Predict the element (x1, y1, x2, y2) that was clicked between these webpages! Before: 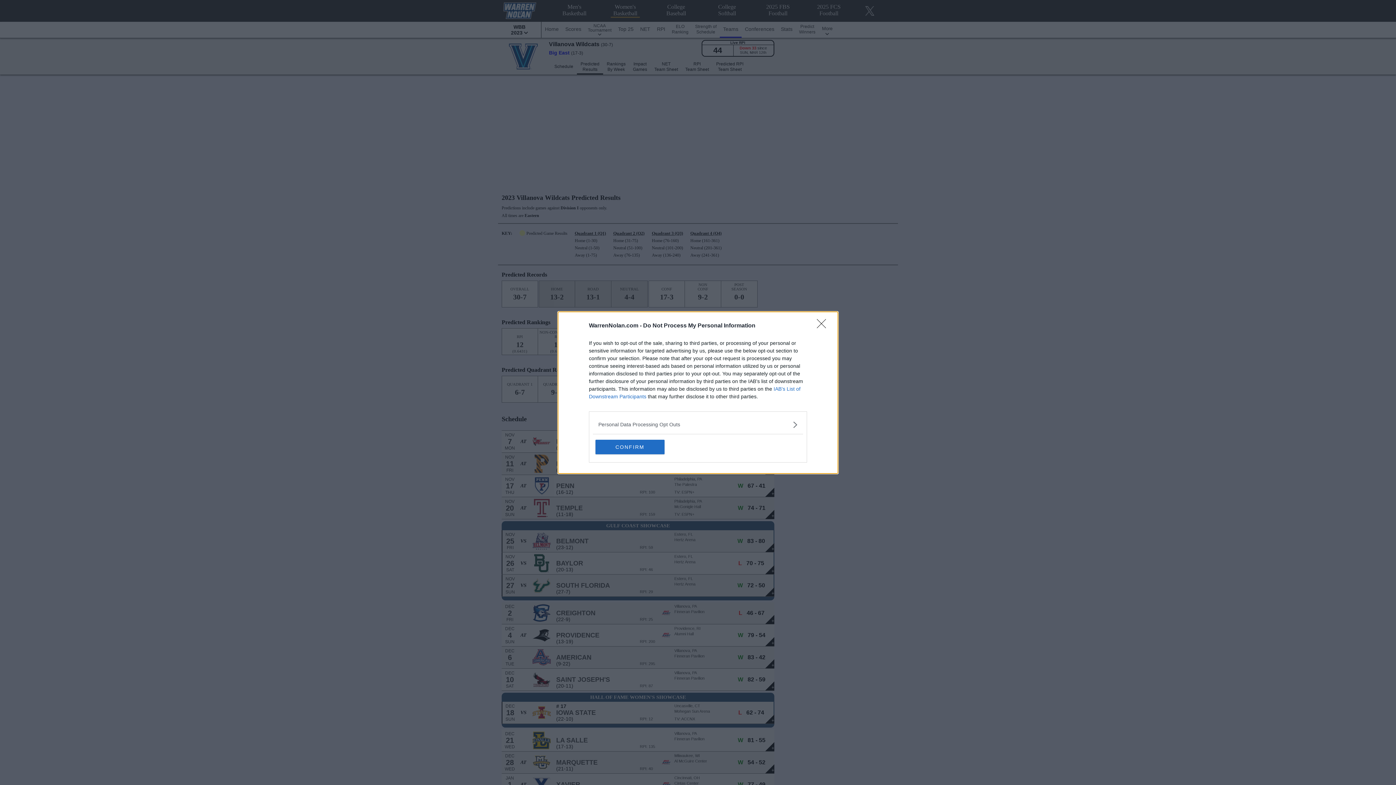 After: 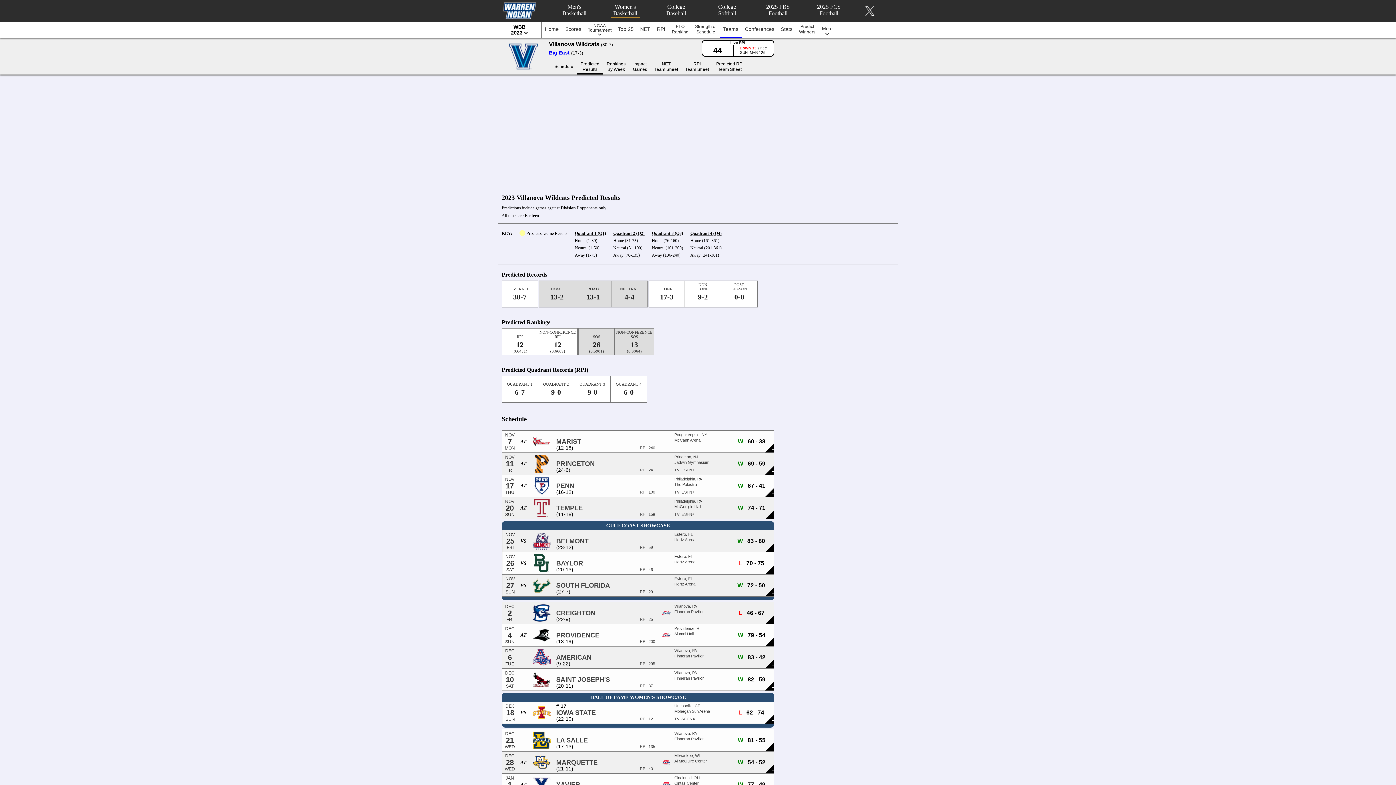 Action: bbox: (595, 439, 664, 454) label: CONFIRM